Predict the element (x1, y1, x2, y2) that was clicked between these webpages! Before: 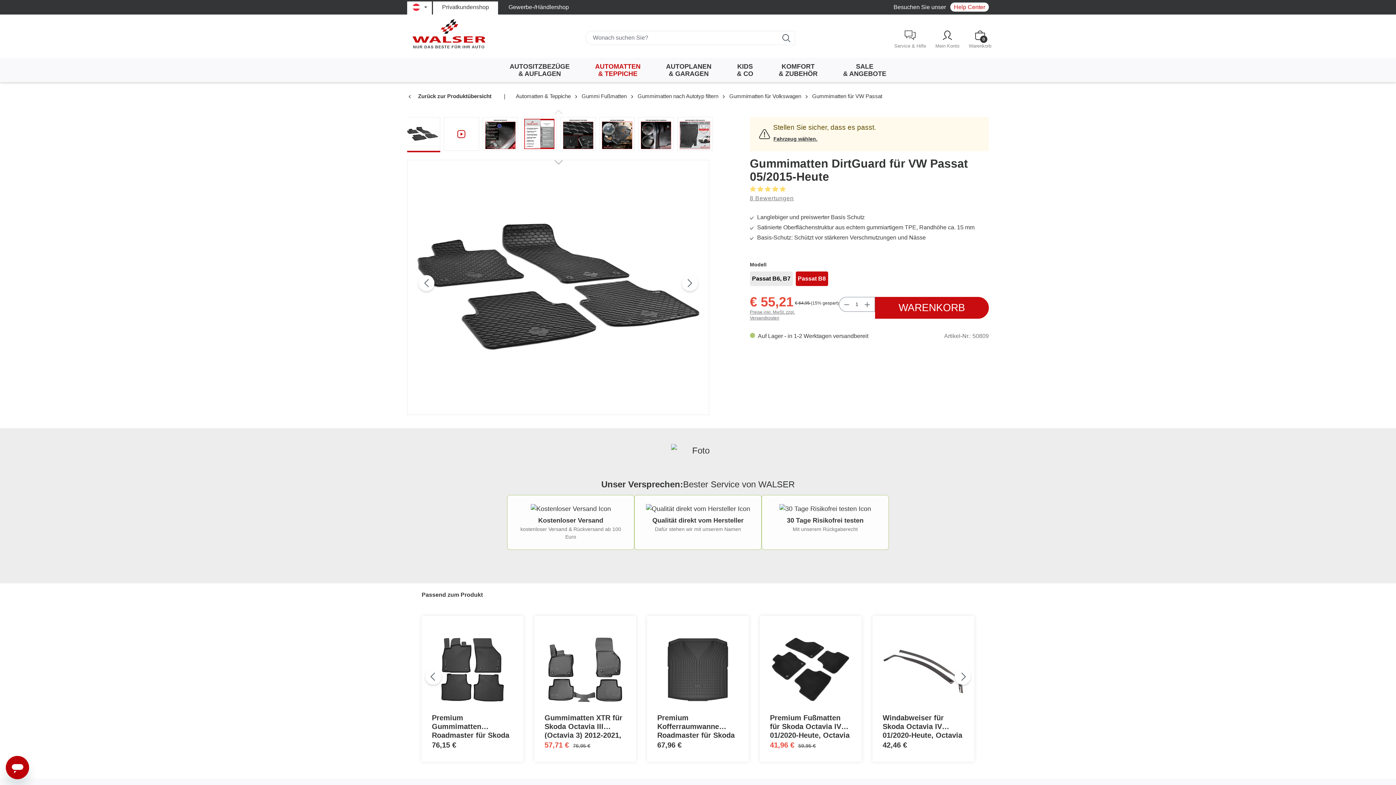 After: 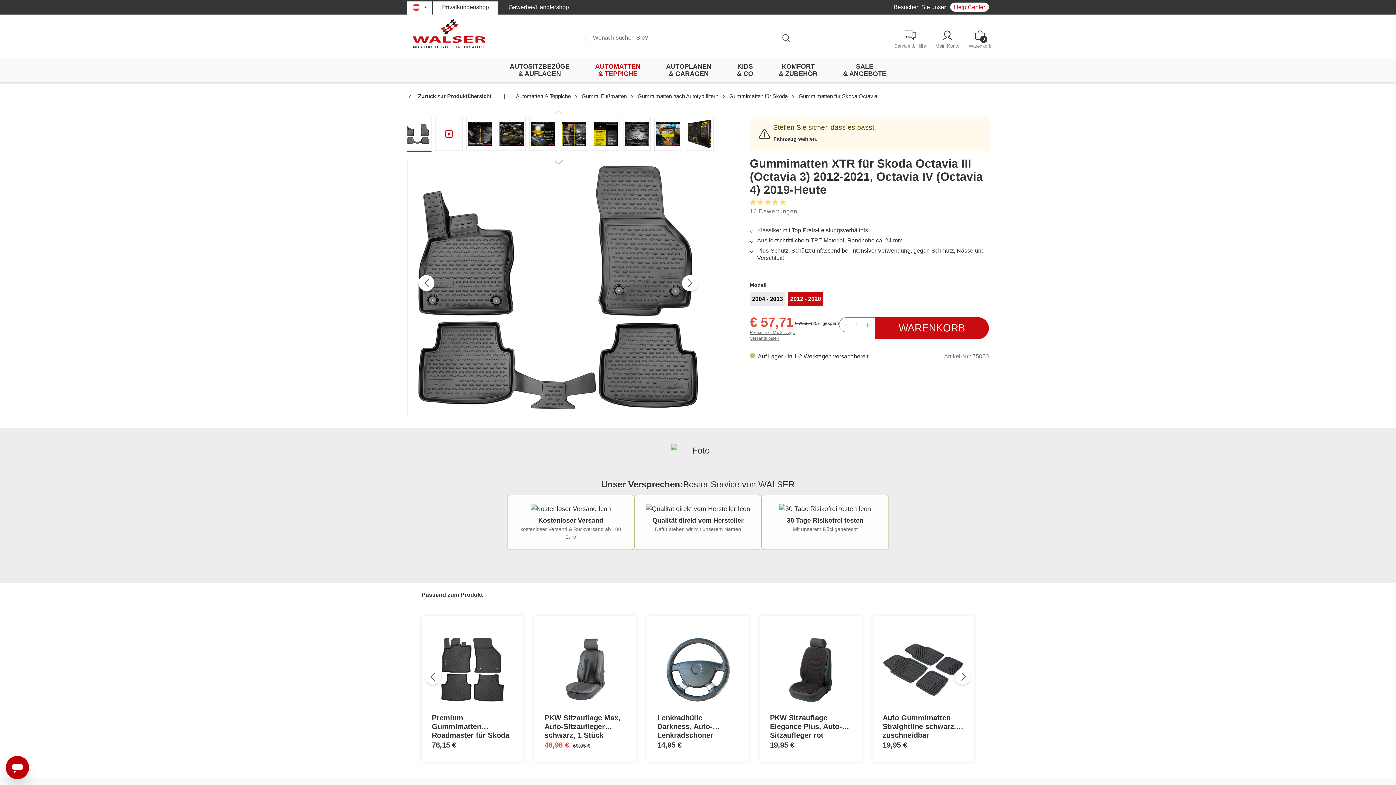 Action: bbox: (544, 637, 626, 702)